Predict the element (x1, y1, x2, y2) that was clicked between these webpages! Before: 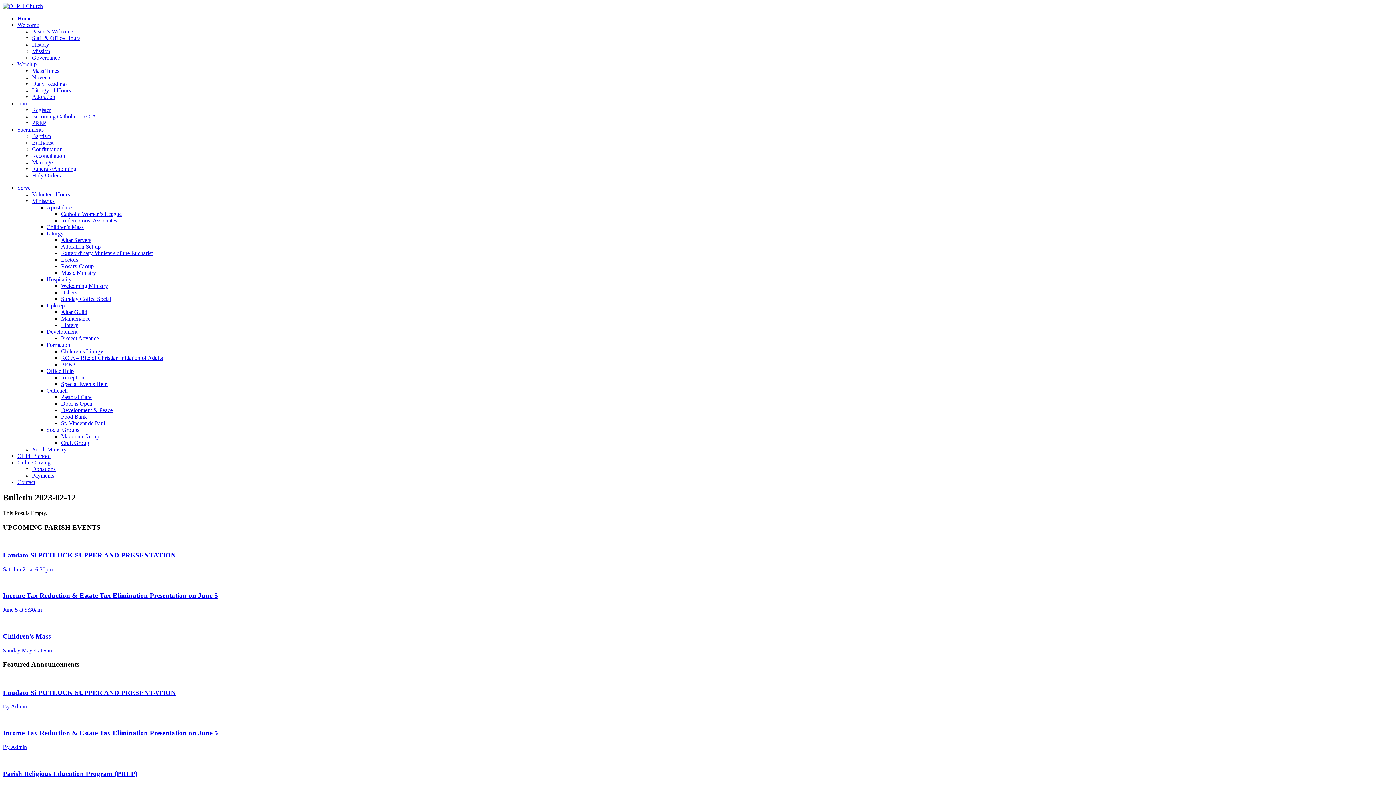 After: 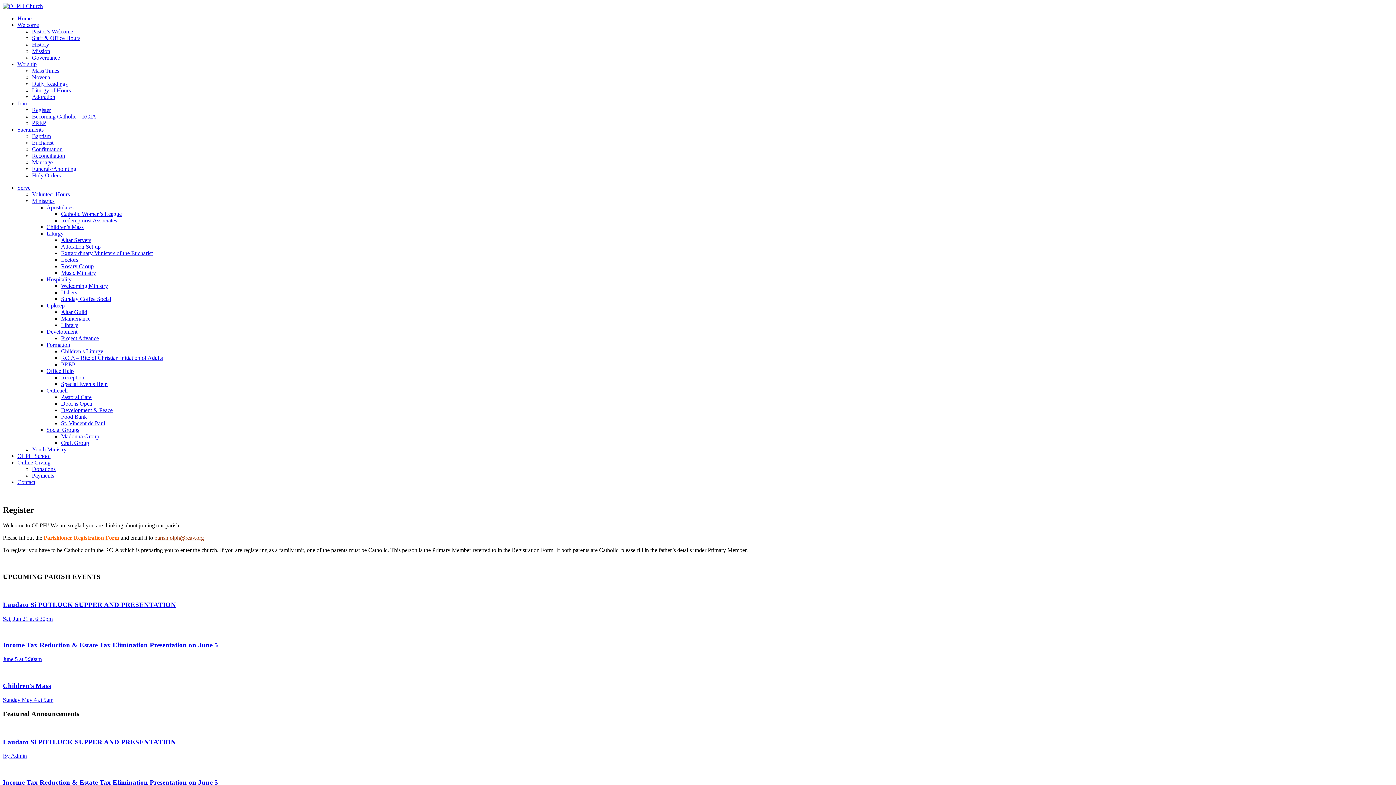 Action: label: Register bbox: (32, 106, 50, 113)